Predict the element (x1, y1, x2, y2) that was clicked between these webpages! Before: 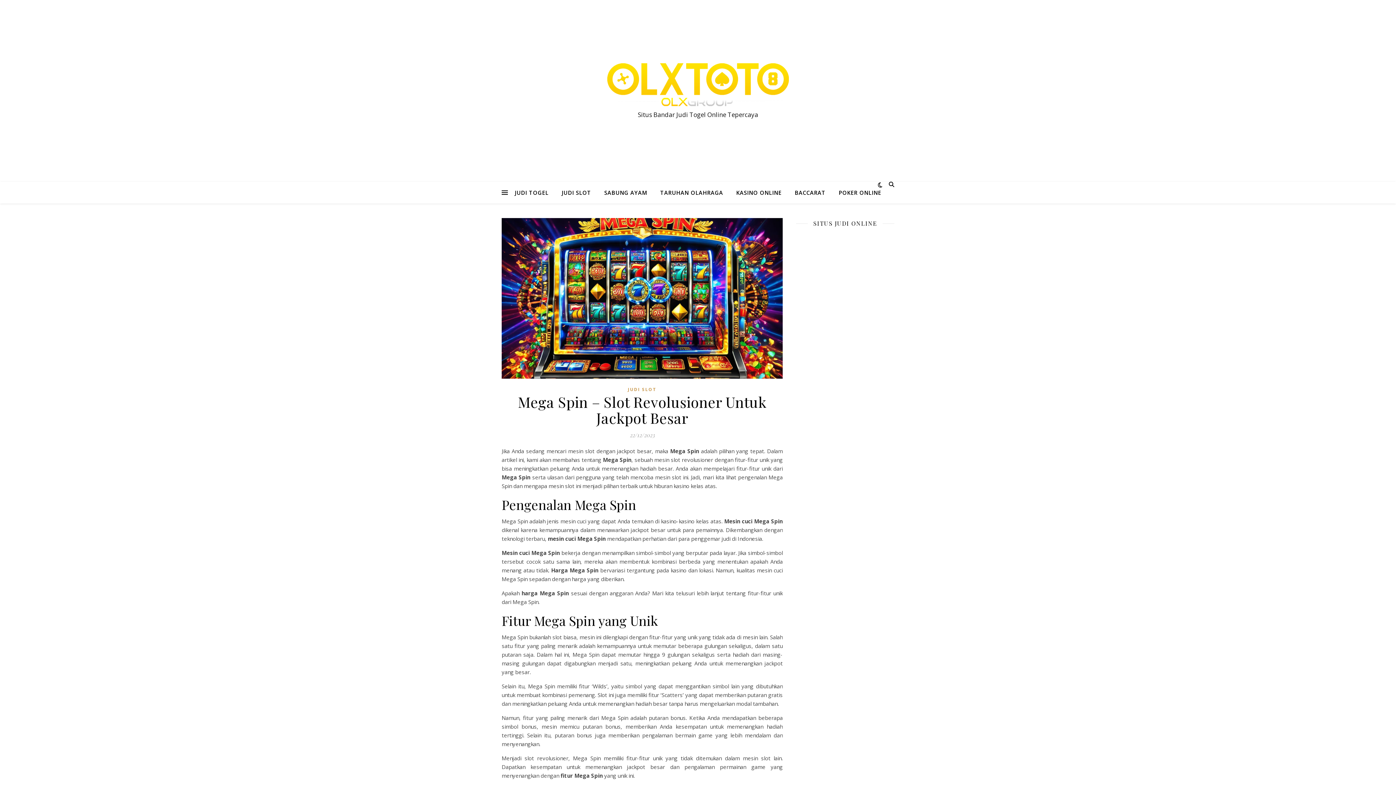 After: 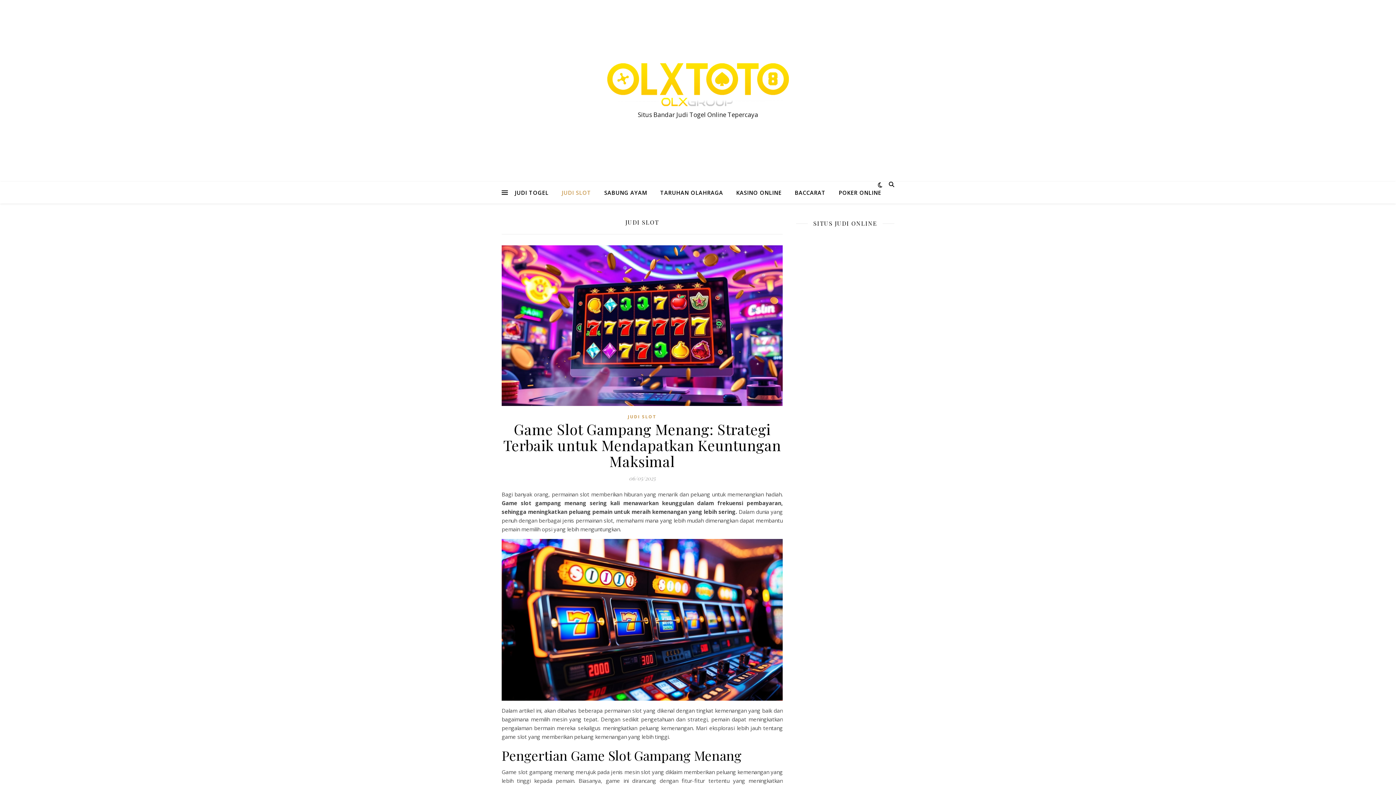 Action: label: JUDI SLOT bbox: (556, 181, 597, 203)